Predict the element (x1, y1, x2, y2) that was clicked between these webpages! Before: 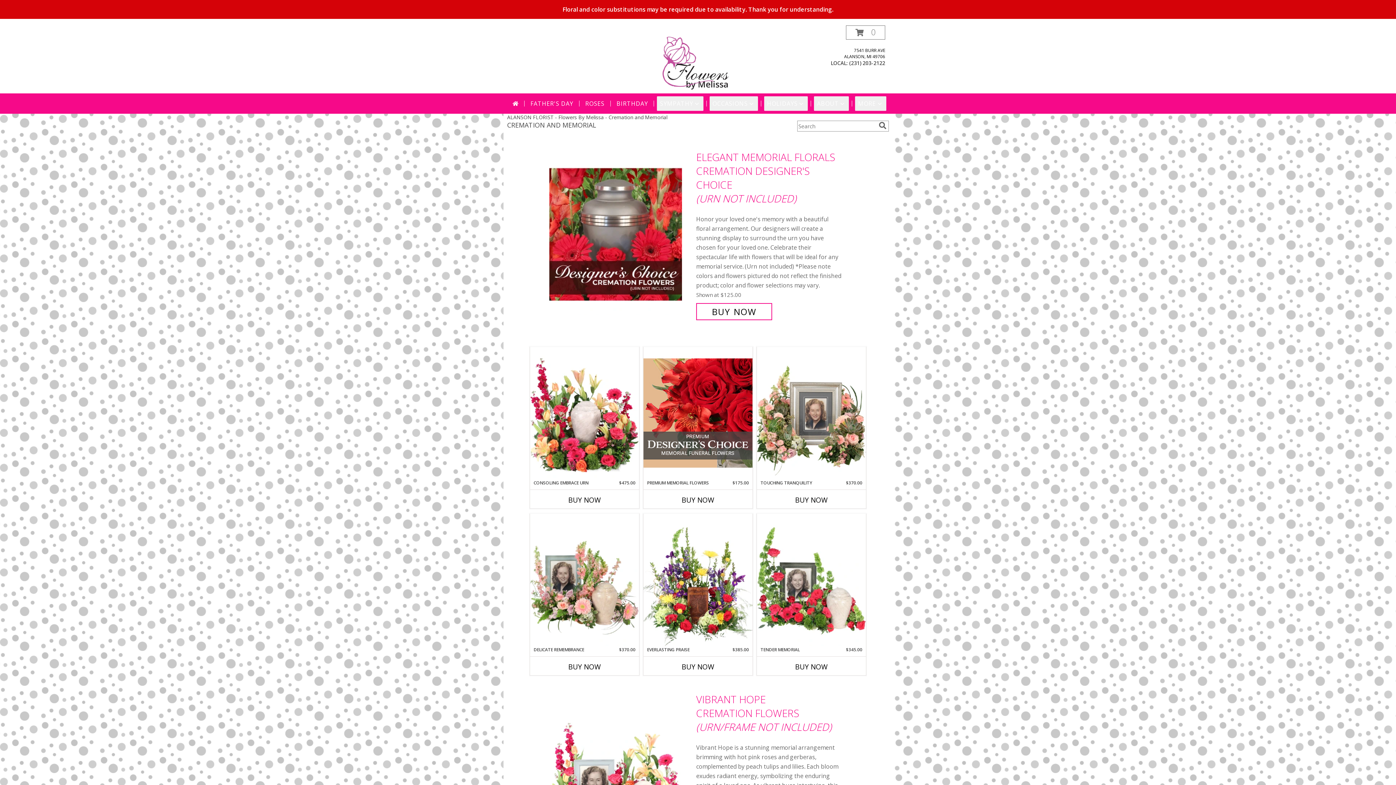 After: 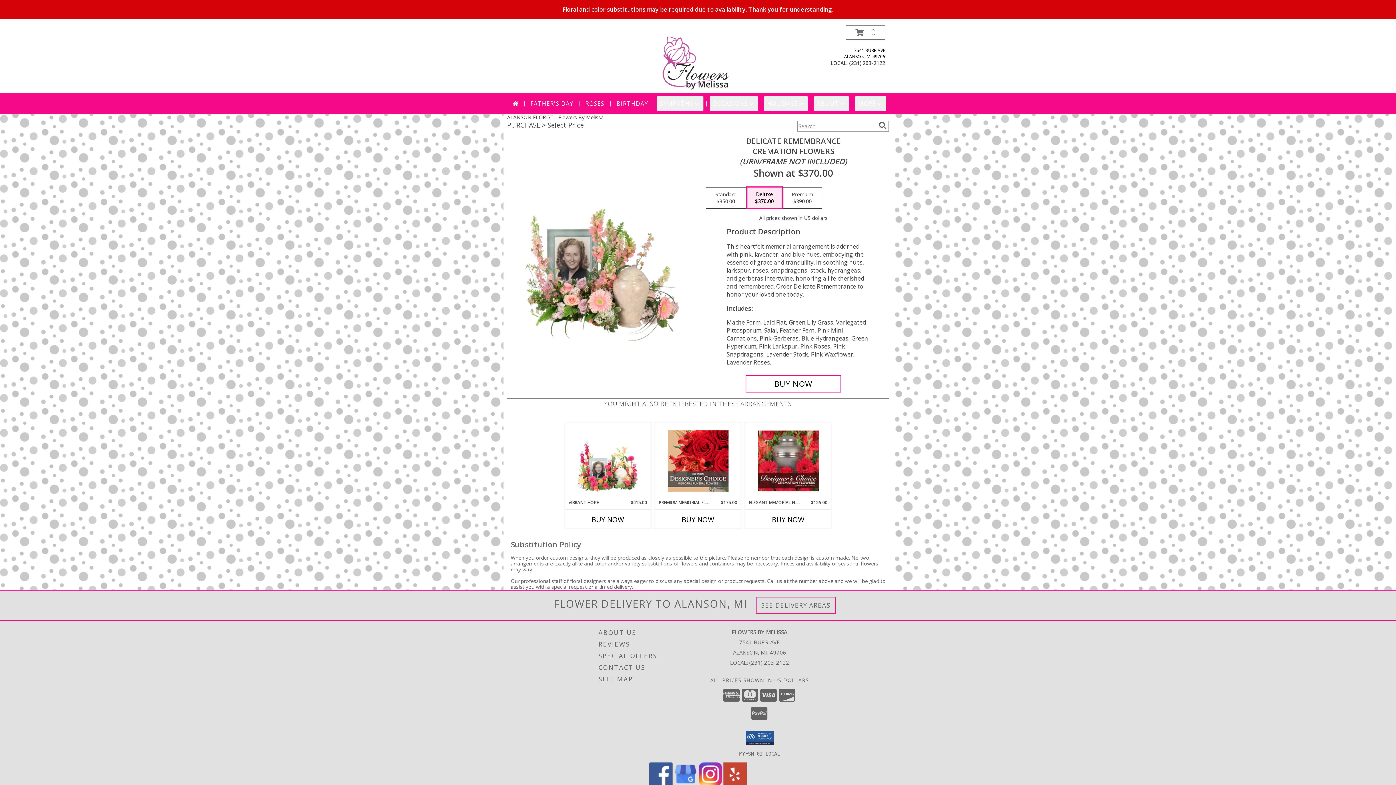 Action: label: View Delicate Remembrance Cremation Flowers   (urn/frame not included)  Info bbox: (530, 514, 639, 646)